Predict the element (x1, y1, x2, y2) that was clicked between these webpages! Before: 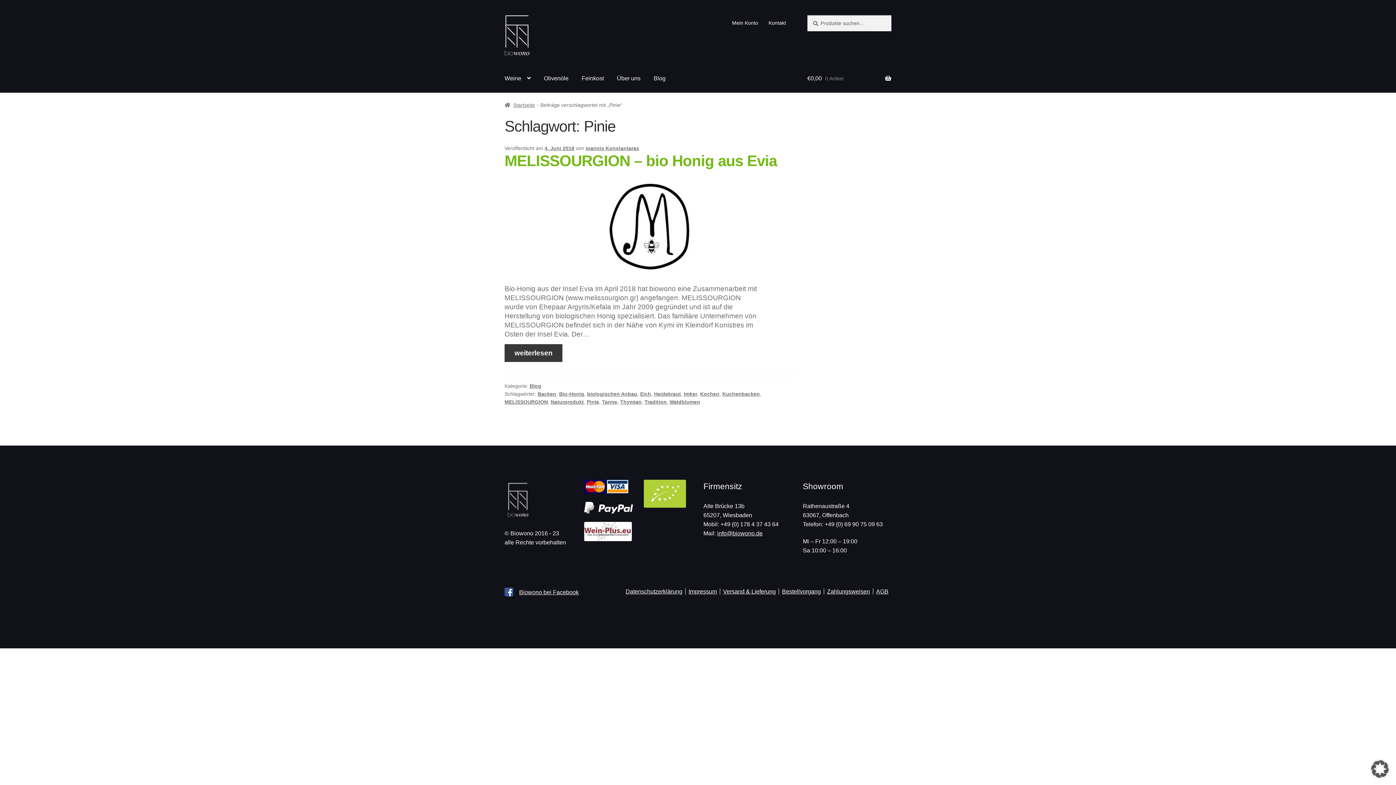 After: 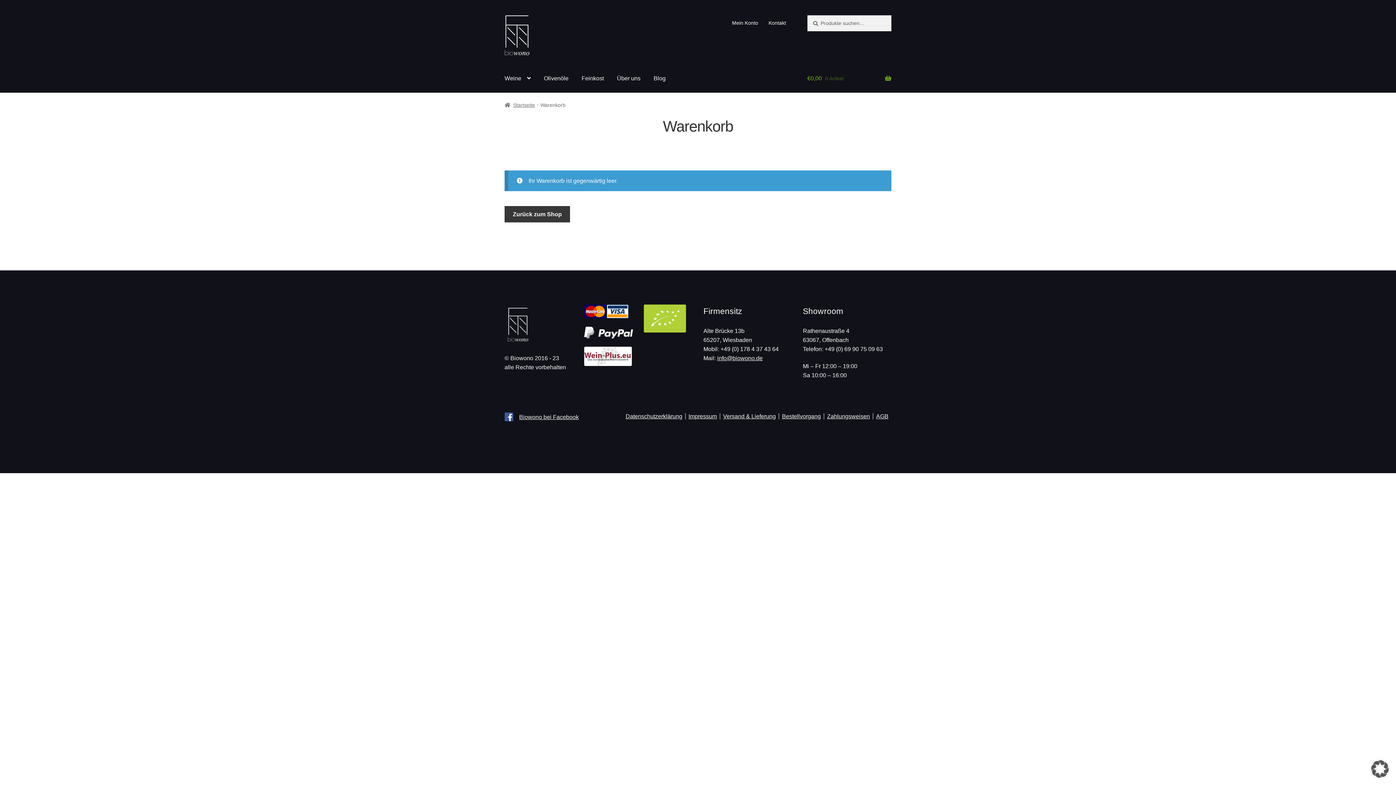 Action: label: €0,00 0 Artikel bbox: (807, 64, 891, 92)